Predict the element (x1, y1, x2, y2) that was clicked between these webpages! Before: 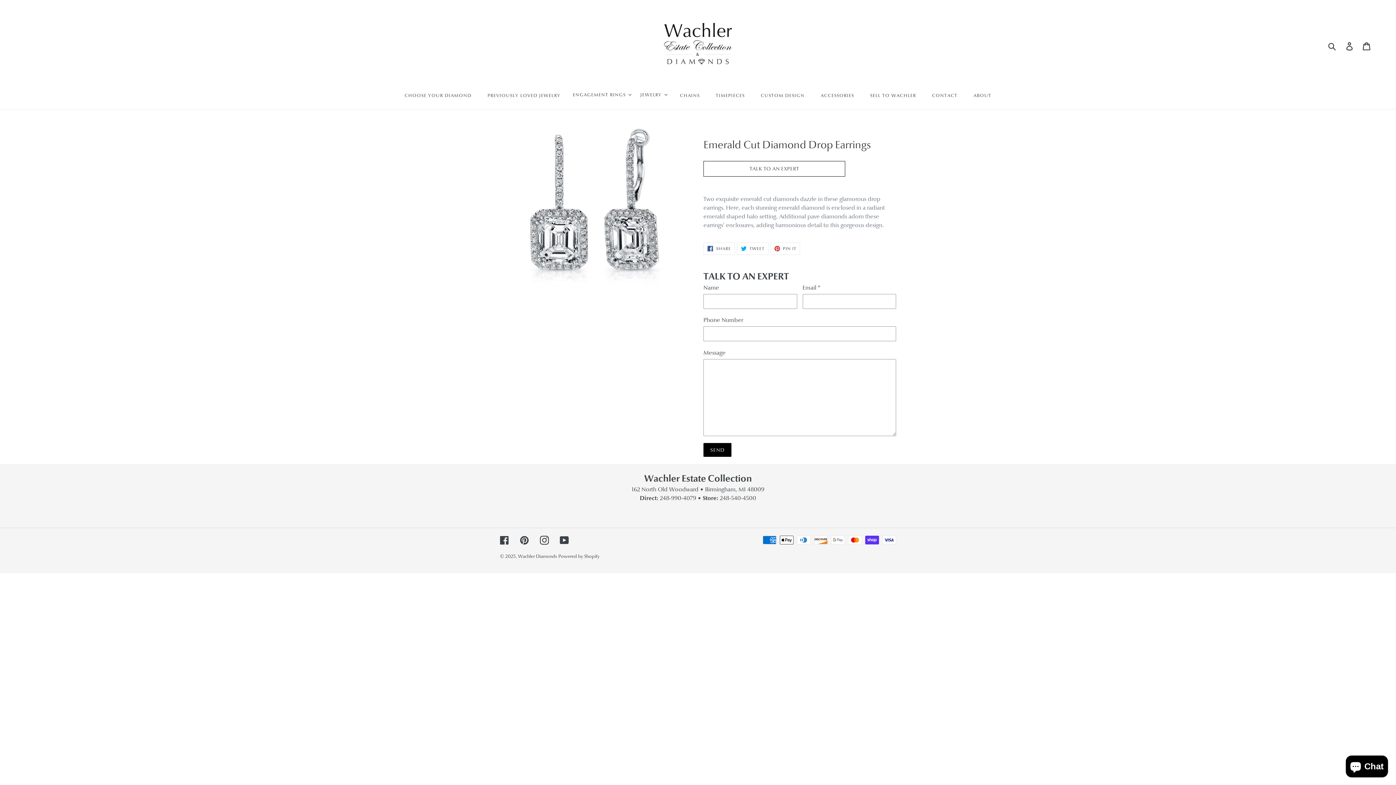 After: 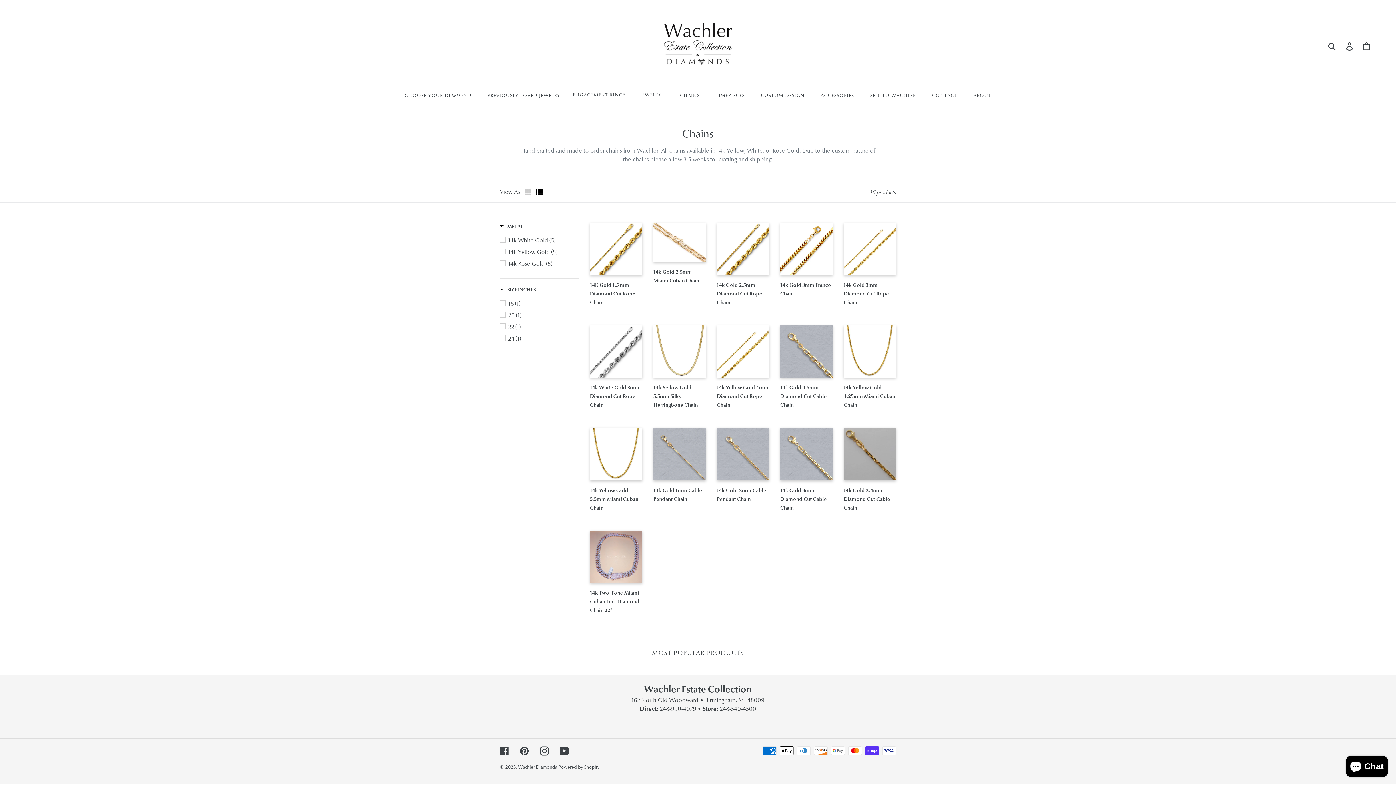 Action: label: CHAINS bbox: (672, 90, 707, 99)